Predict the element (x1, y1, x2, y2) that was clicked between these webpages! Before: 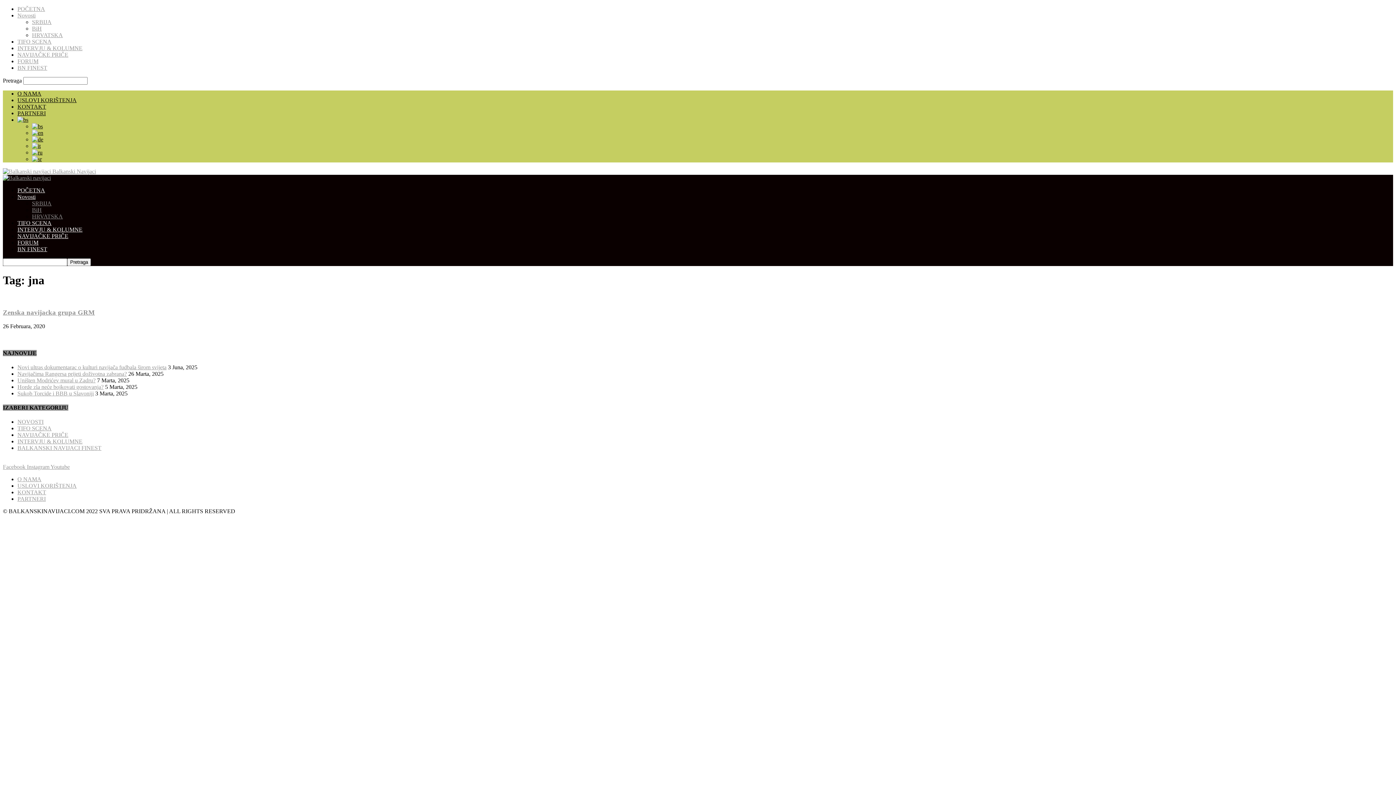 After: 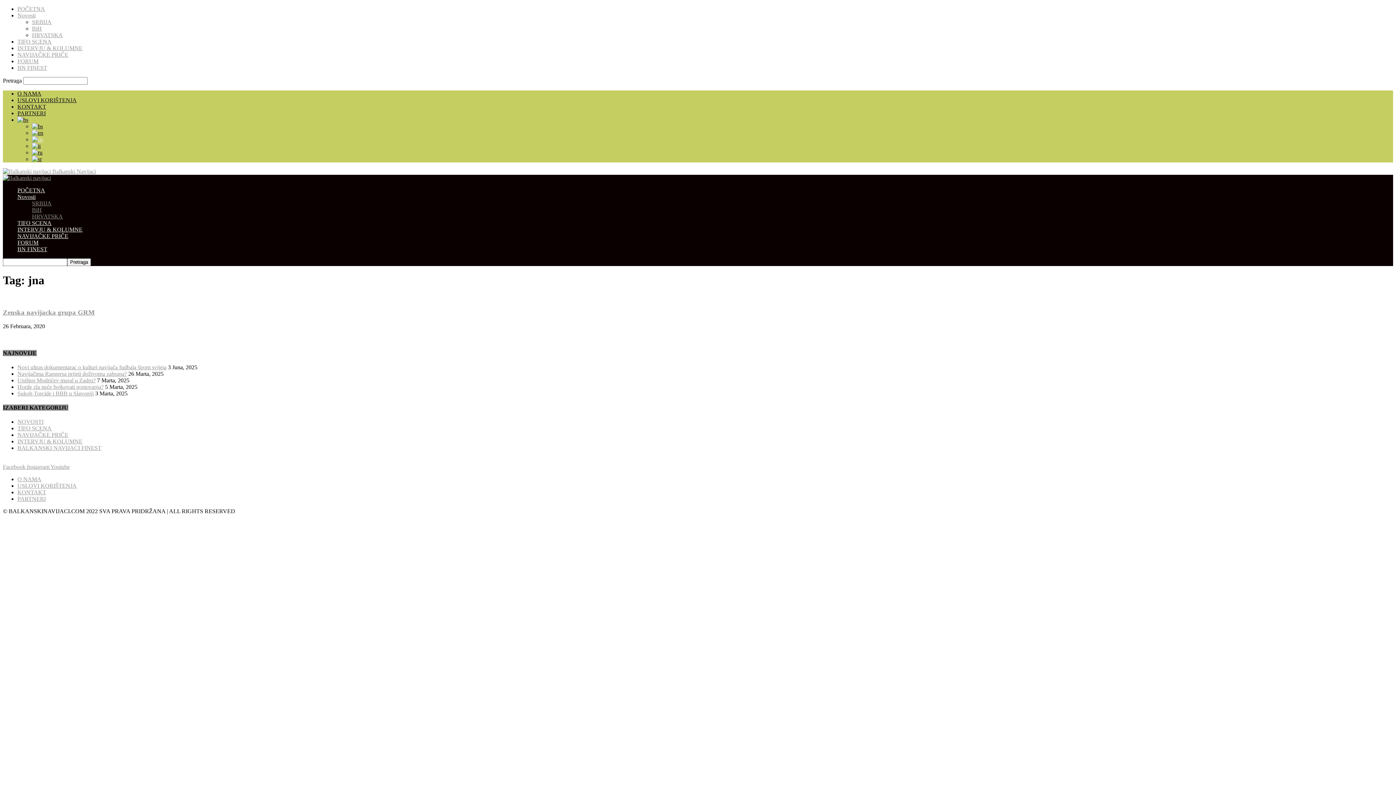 Action: bbox: (32, 136, 43, 142)